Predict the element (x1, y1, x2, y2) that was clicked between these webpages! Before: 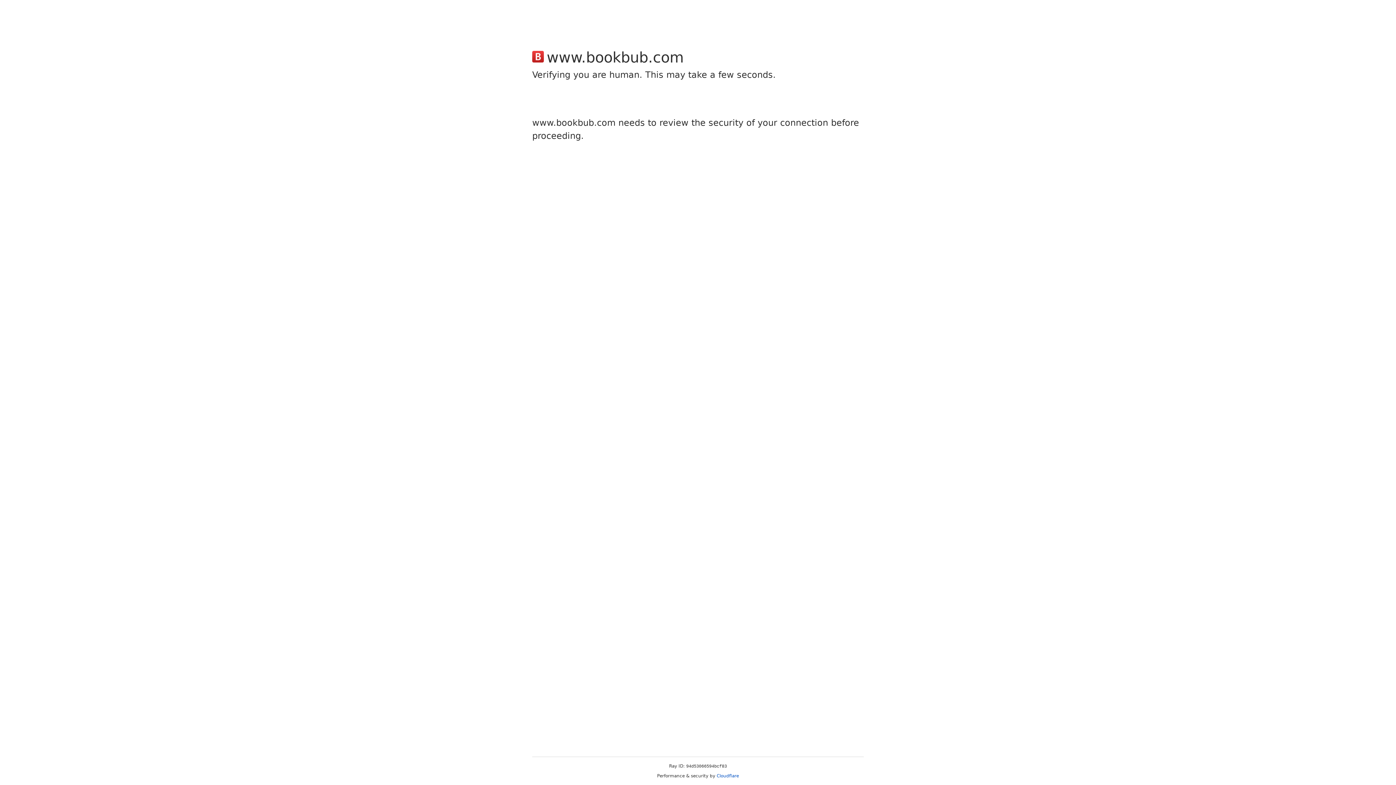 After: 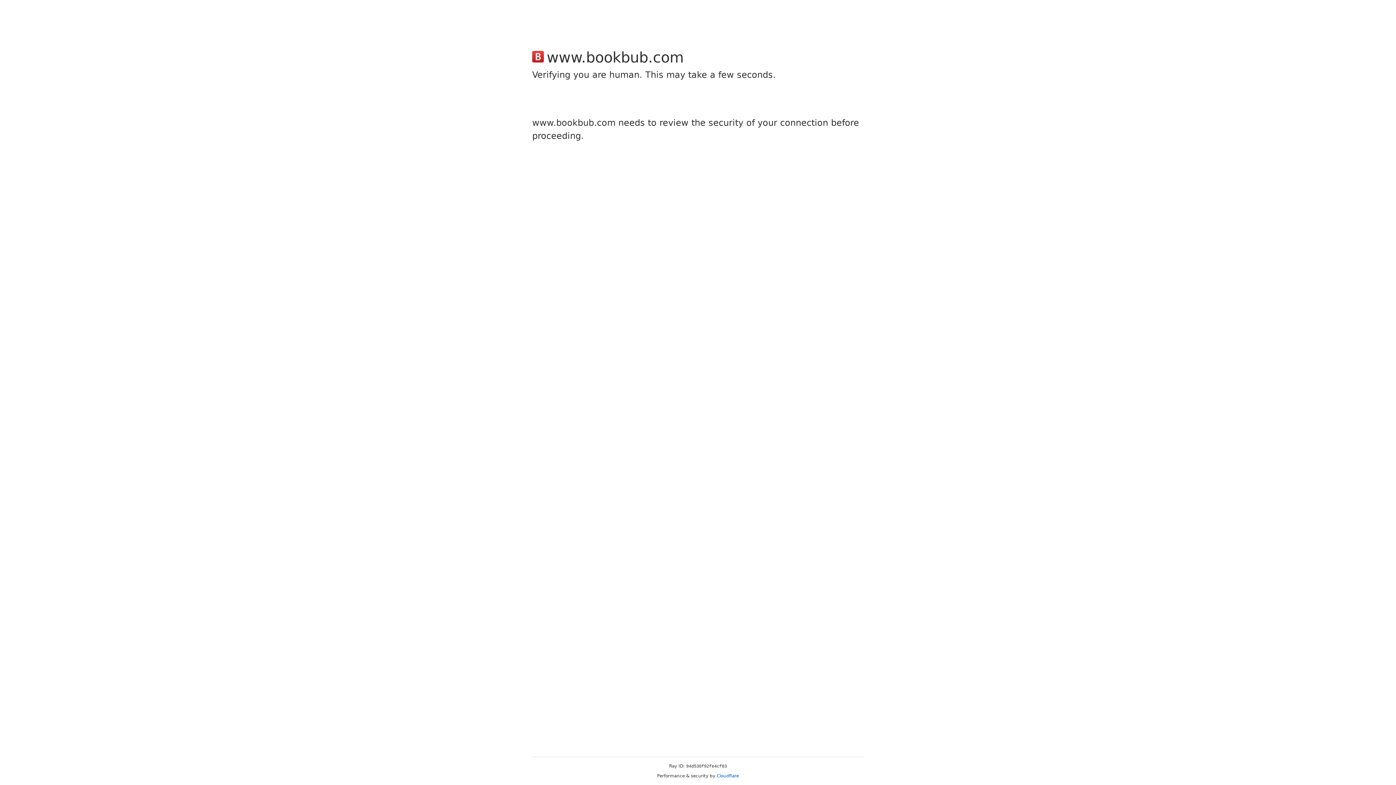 Action: bbox: (716, 773, 739, 778) label: Cloudflare